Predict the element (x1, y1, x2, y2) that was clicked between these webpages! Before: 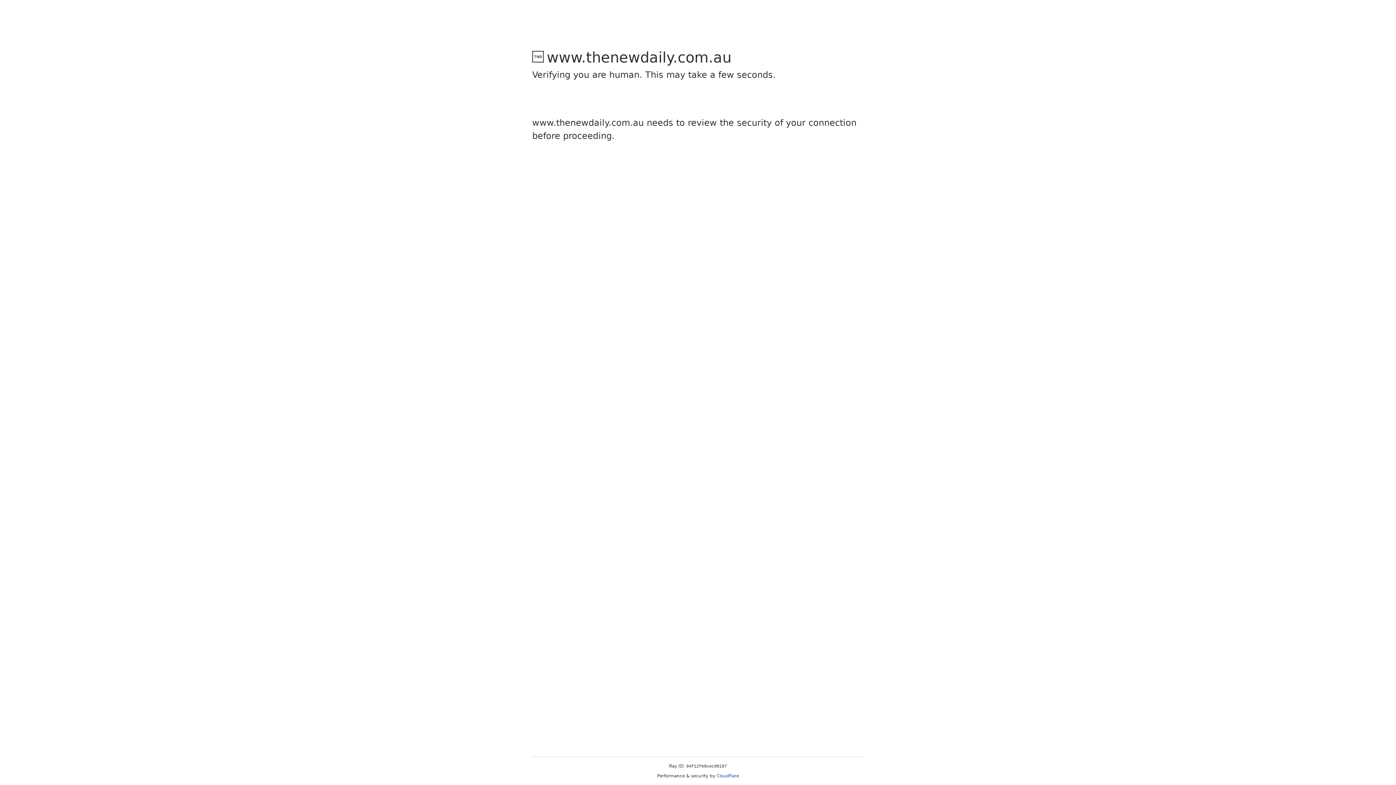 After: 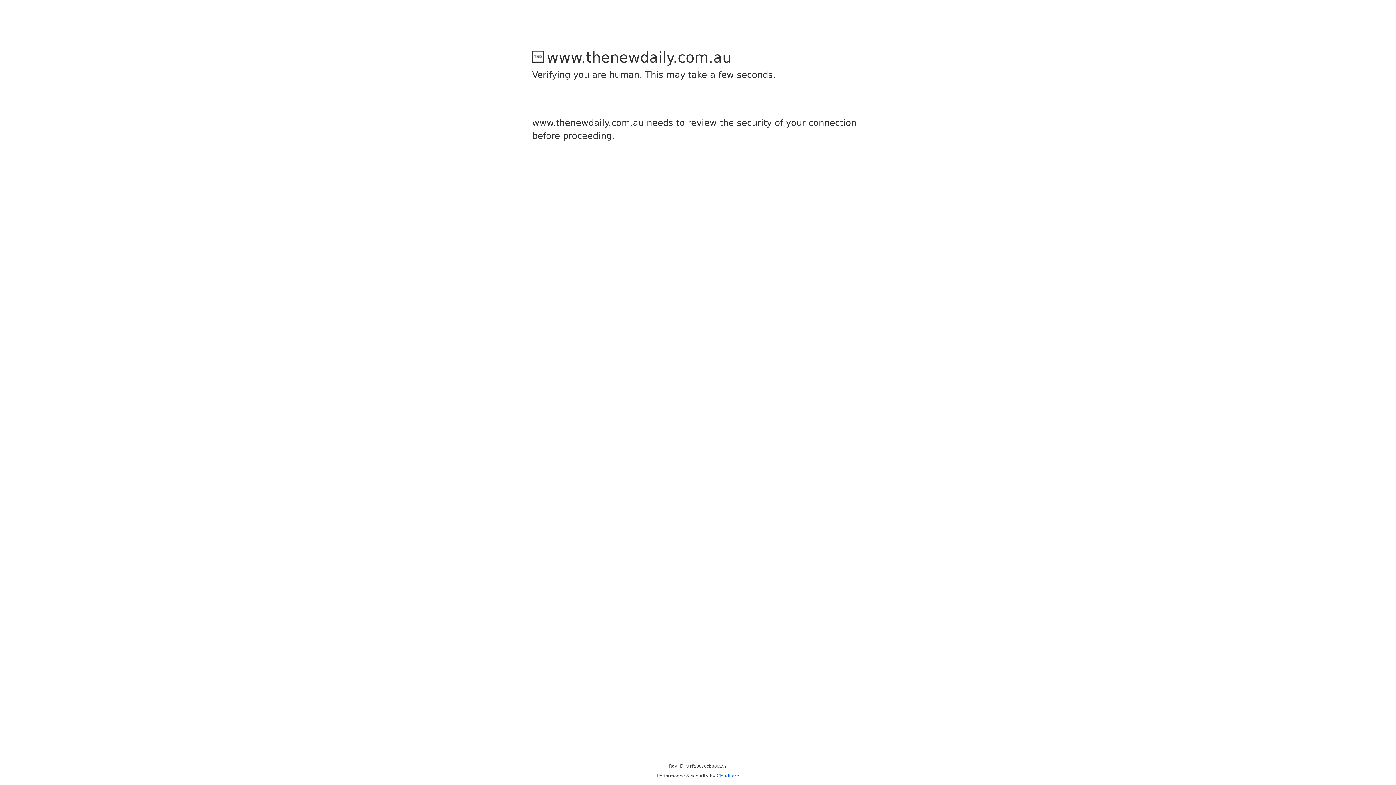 Action: bbox: (716, 773, 739, 778) label: Cloudflare